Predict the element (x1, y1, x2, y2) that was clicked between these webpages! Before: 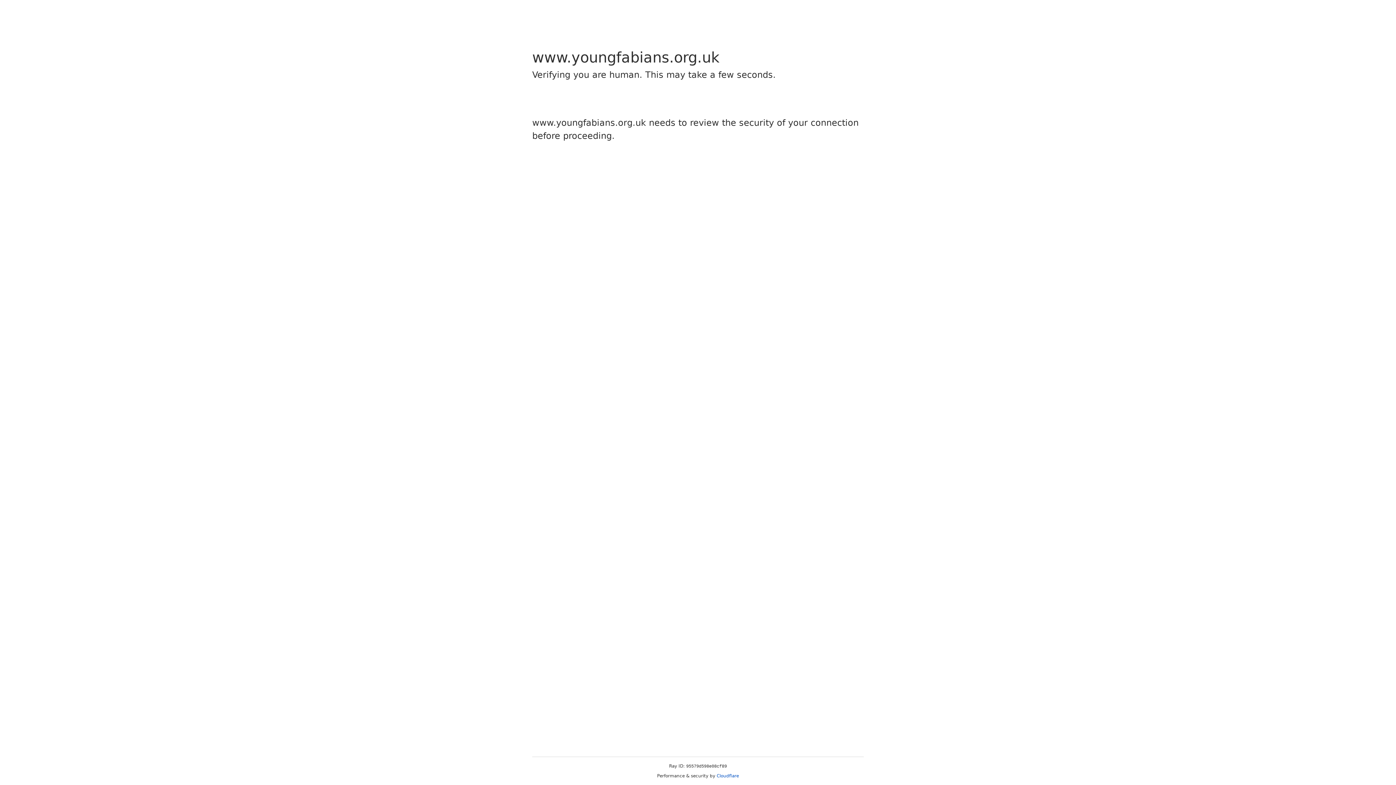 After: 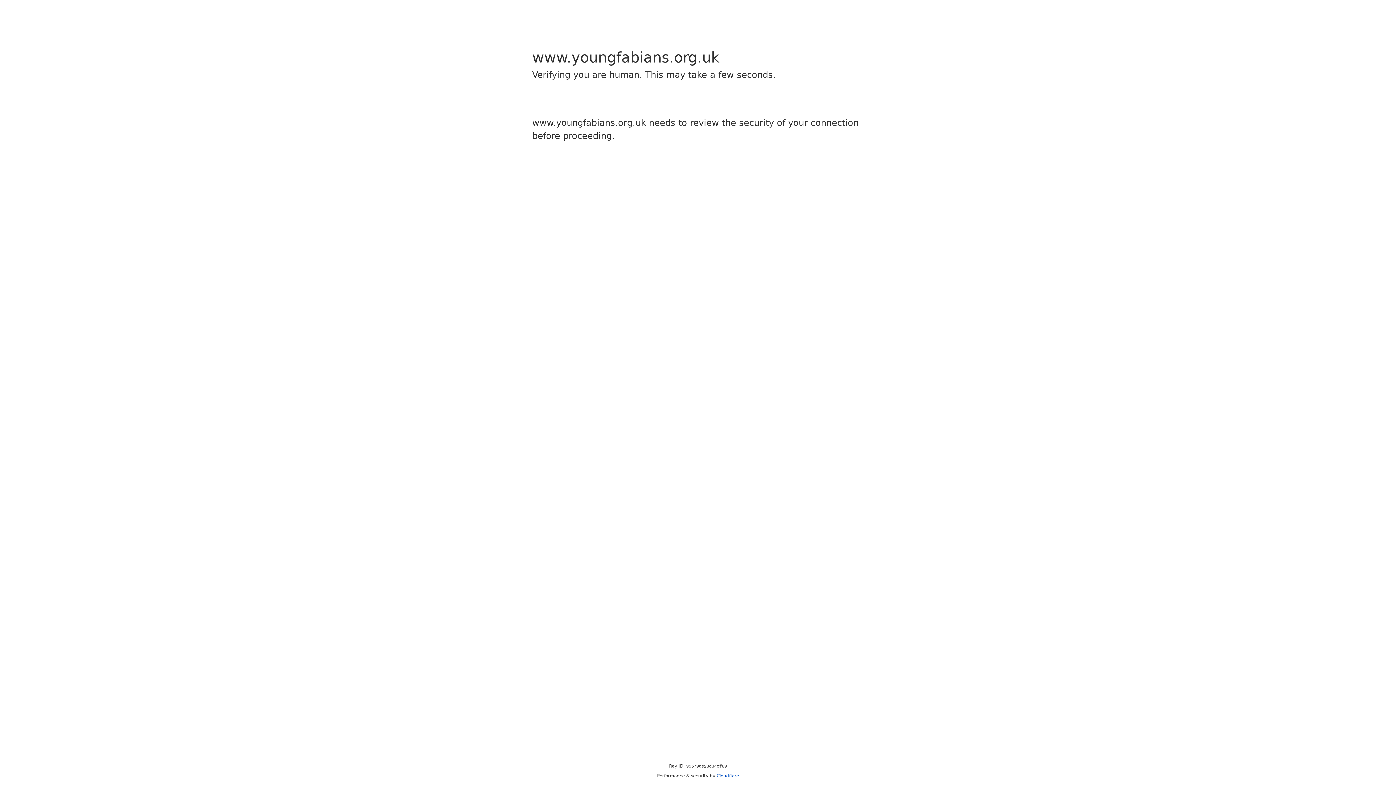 Action: bbox: (716, 773, 739, 778) label: Cloudflare